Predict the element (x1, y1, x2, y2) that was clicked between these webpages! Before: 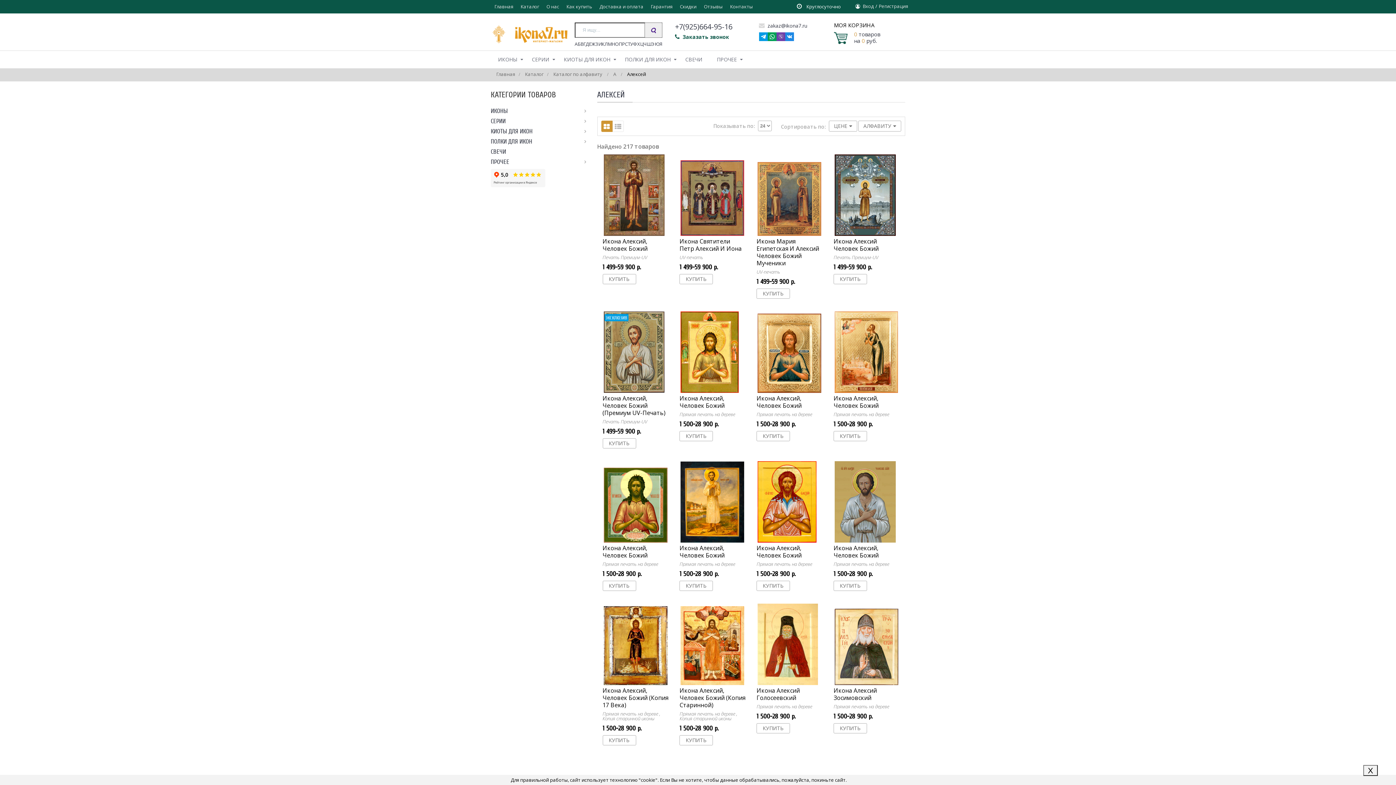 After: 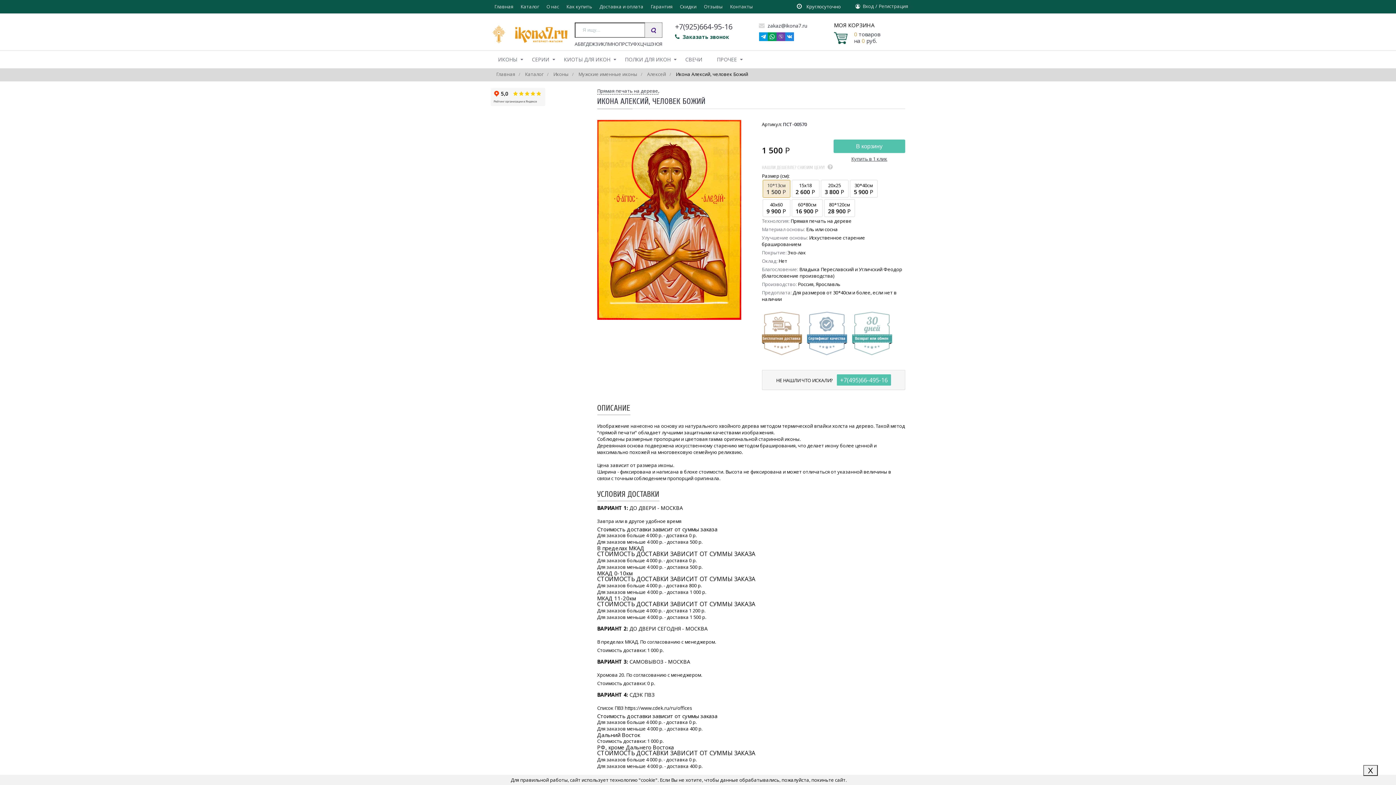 Action: bbox: (756, 460, 817, 544)